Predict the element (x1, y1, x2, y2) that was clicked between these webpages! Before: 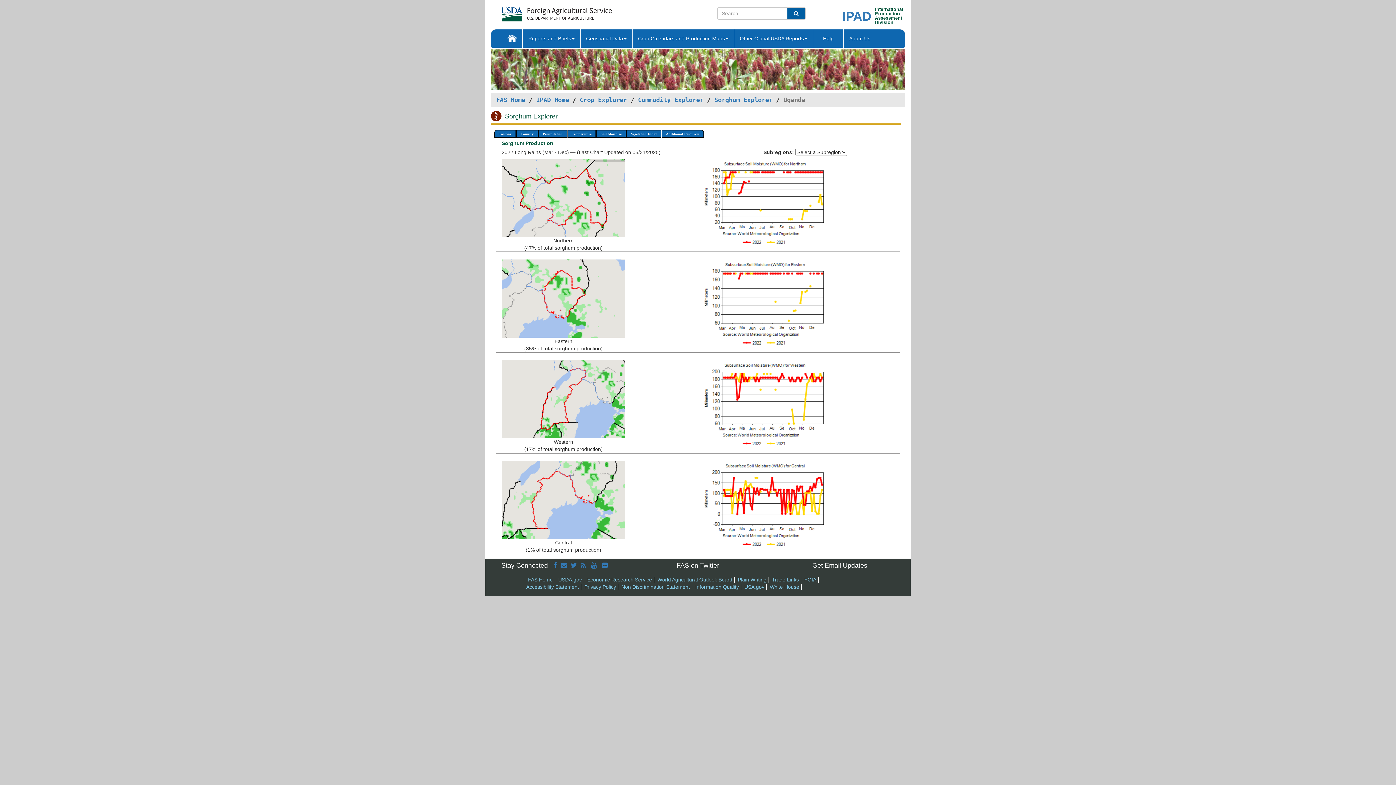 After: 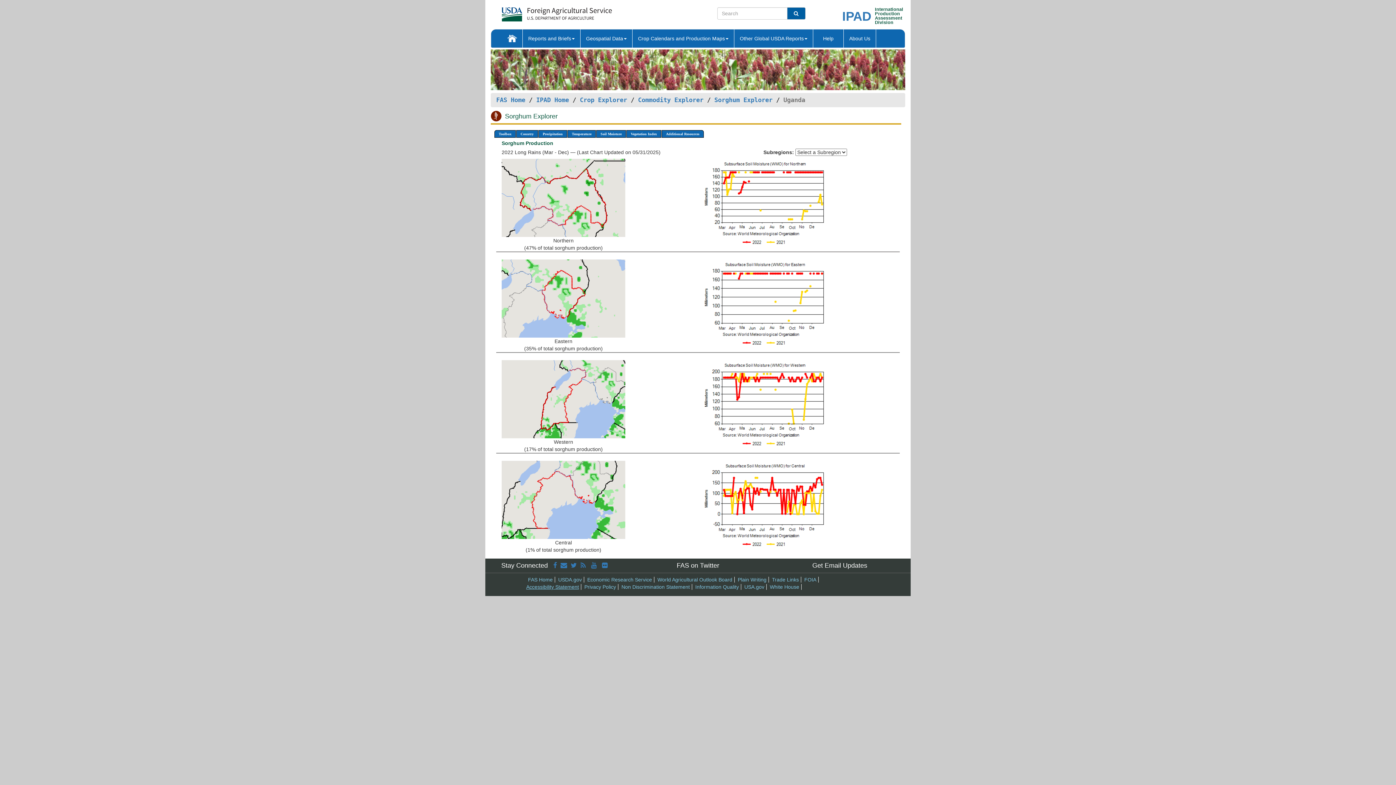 Action: label: 
Accessibility Statement bbox: (526, 584, 579, 590)